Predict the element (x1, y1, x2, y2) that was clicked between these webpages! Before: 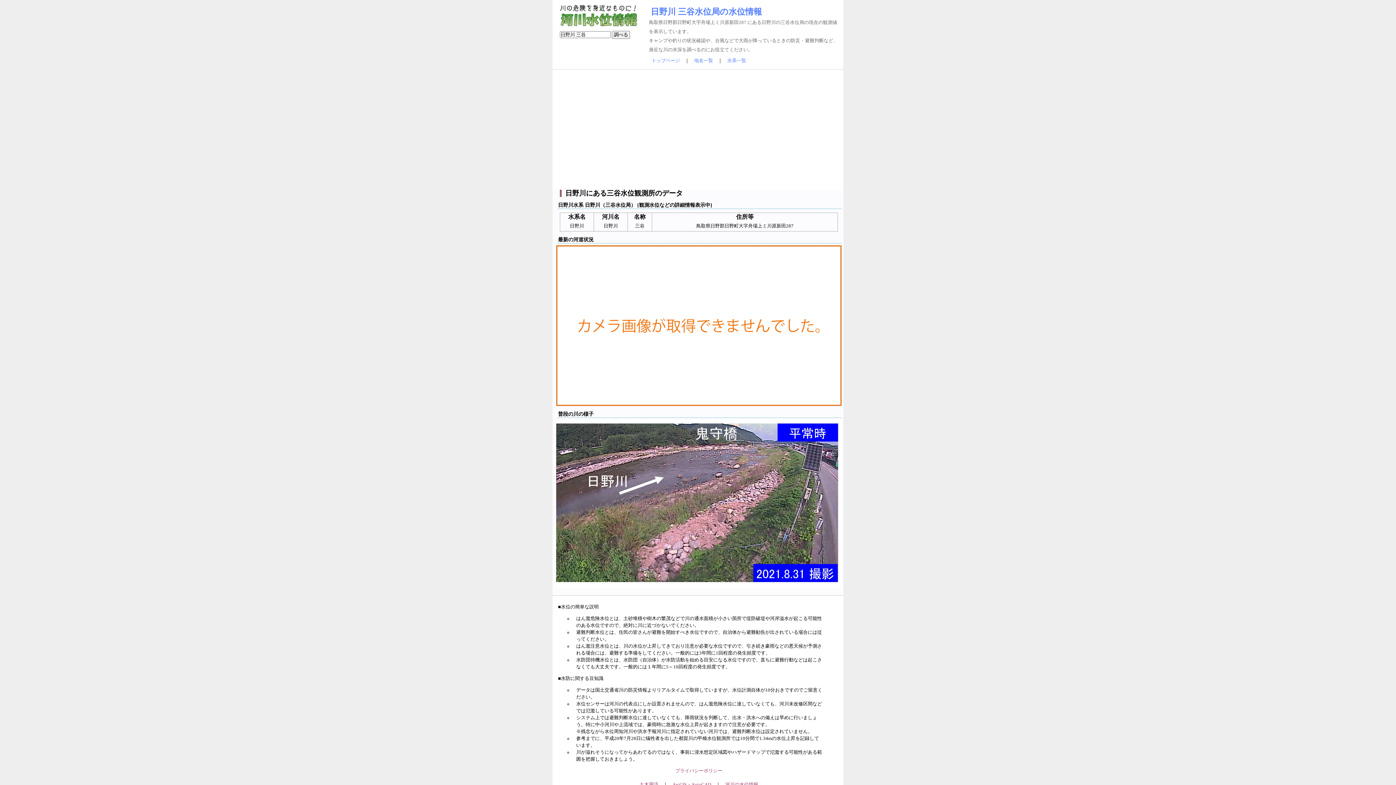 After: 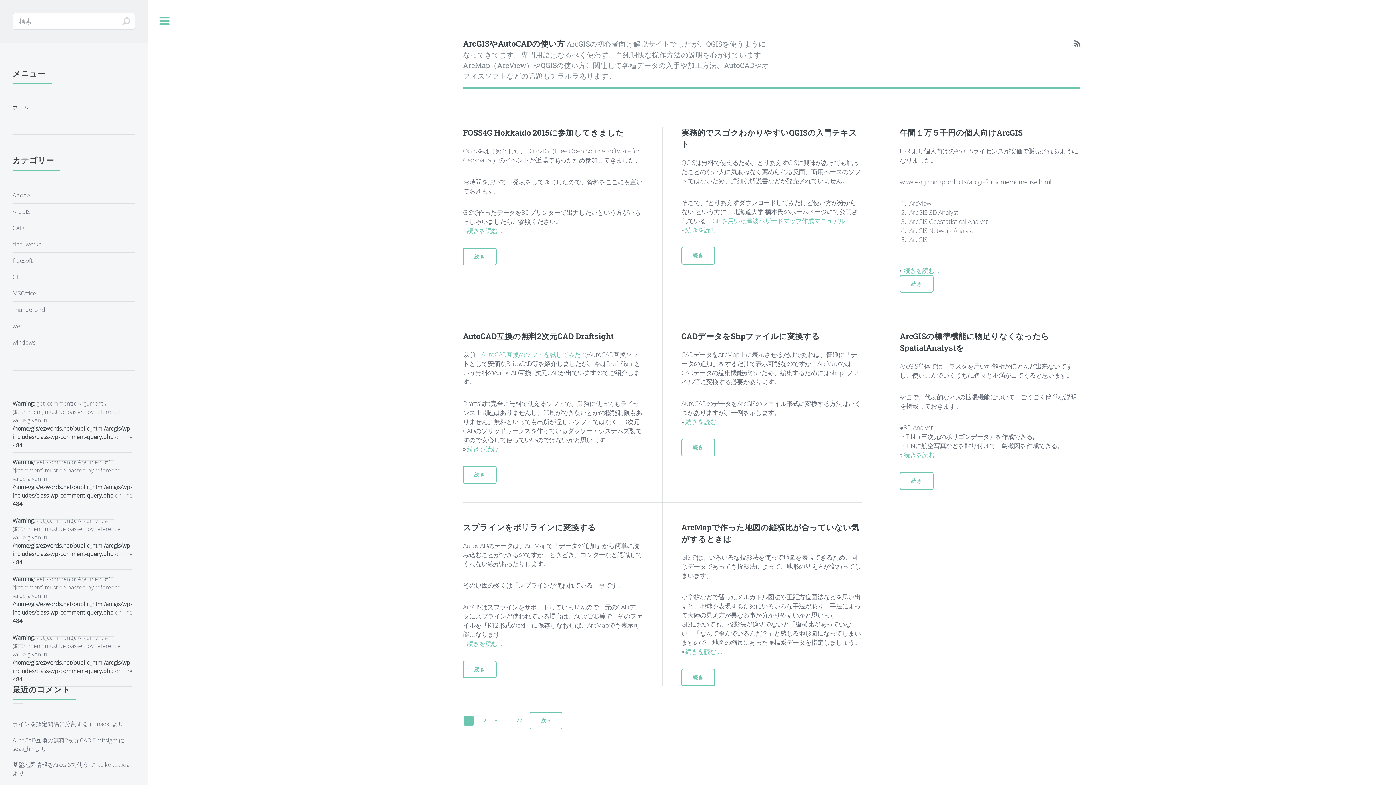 Action: label: ArcGIS・AutoCAD bbox: (672, 782, 711, 787)